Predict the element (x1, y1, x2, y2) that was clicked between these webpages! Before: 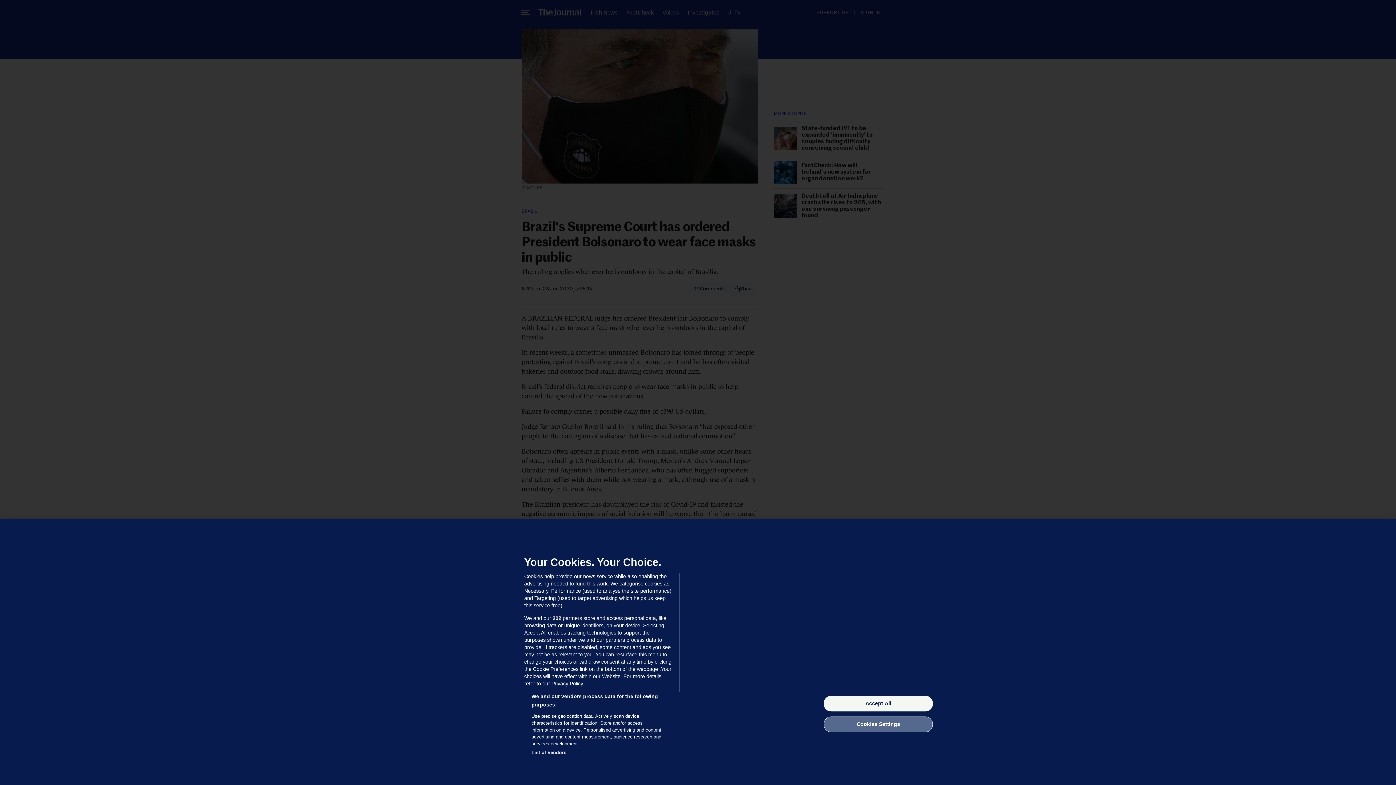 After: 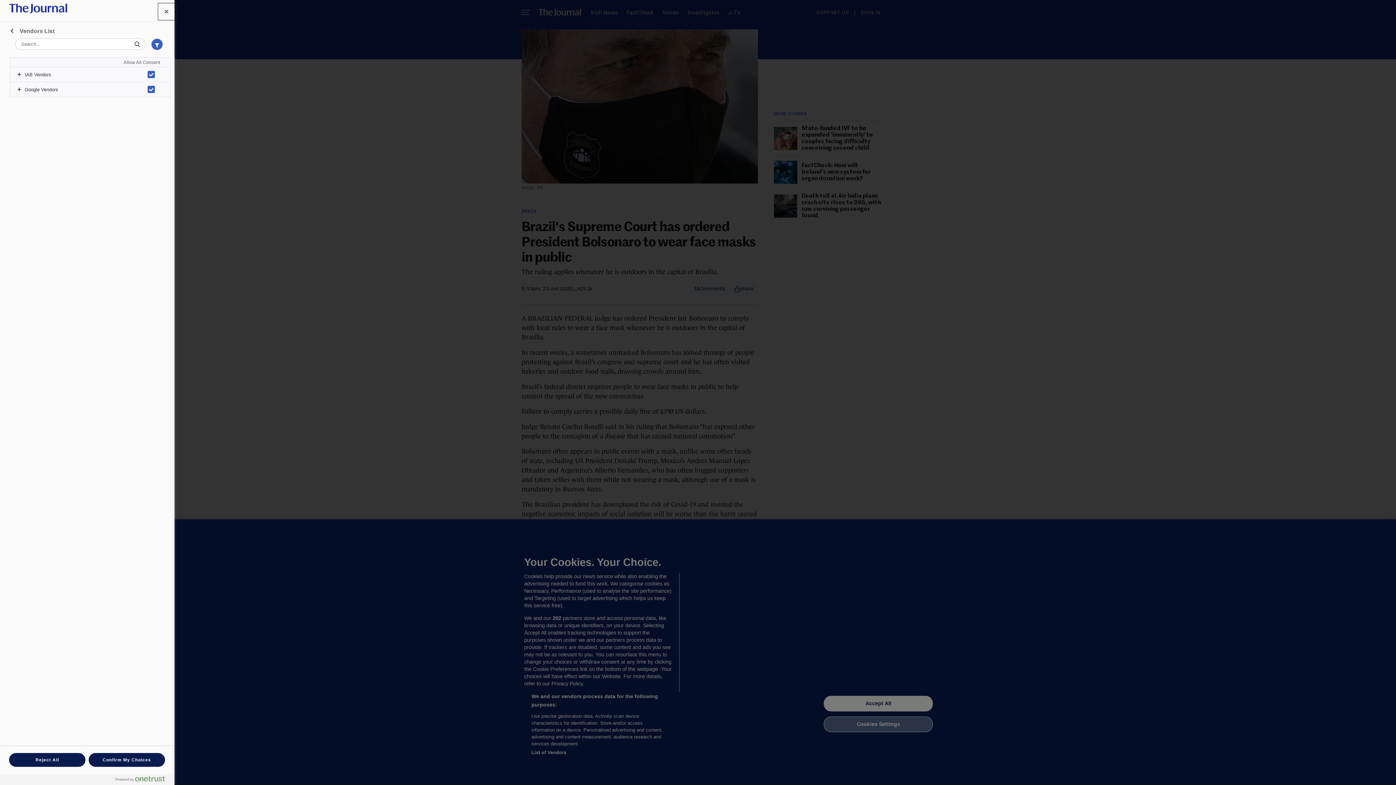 Action: bbox: (531, 749, 566, 756) label: List of Vendors